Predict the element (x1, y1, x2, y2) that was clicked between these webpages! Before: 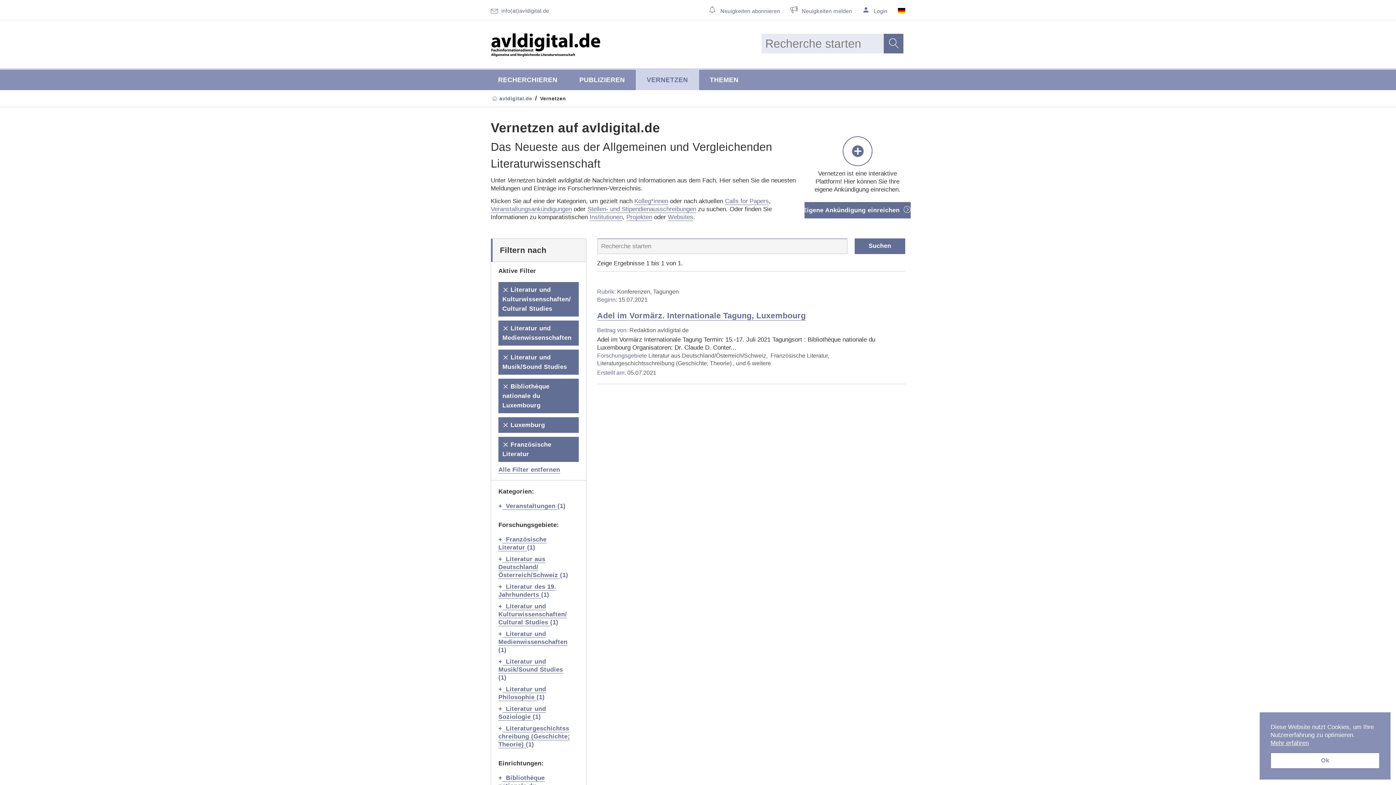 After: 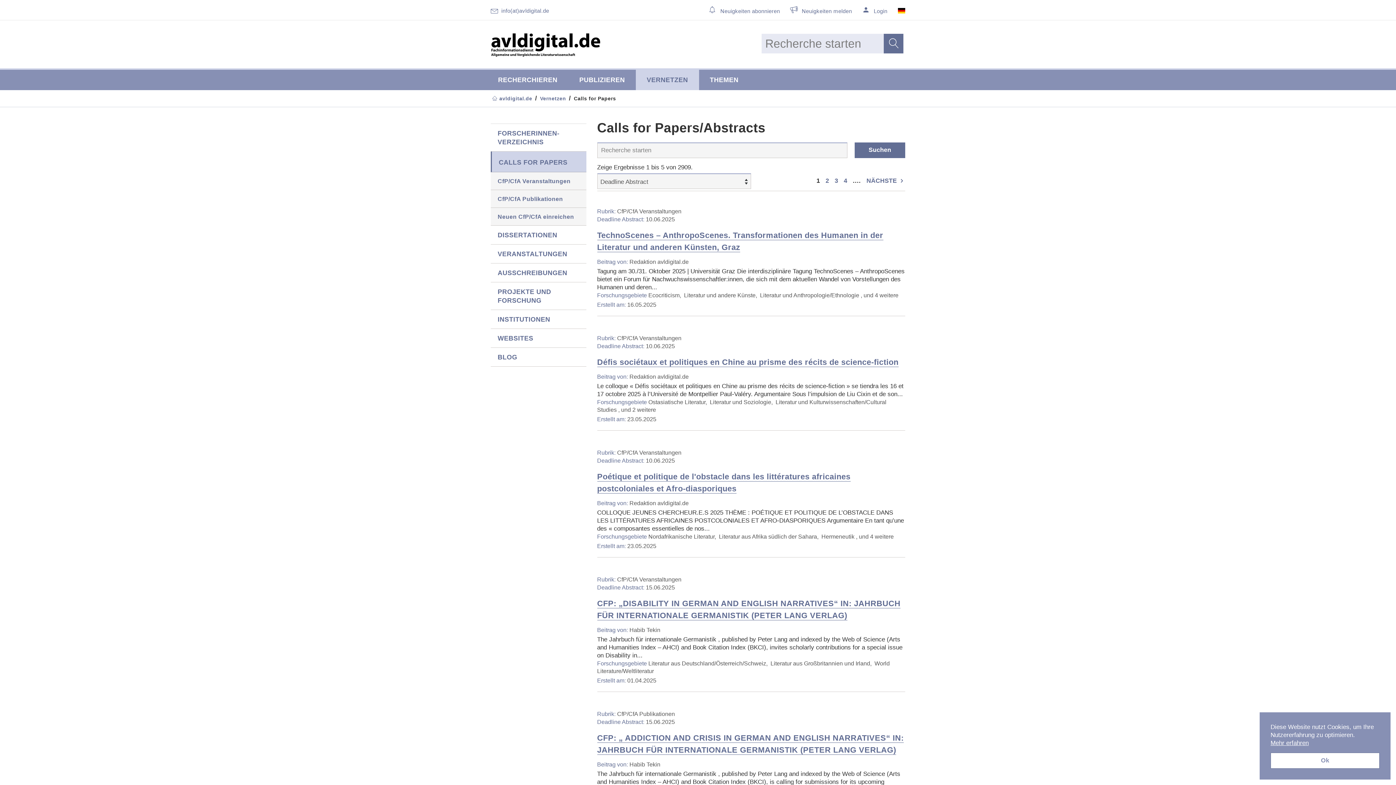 Action: label: Calls for Papers bbox: (725, 197, 769, 204)